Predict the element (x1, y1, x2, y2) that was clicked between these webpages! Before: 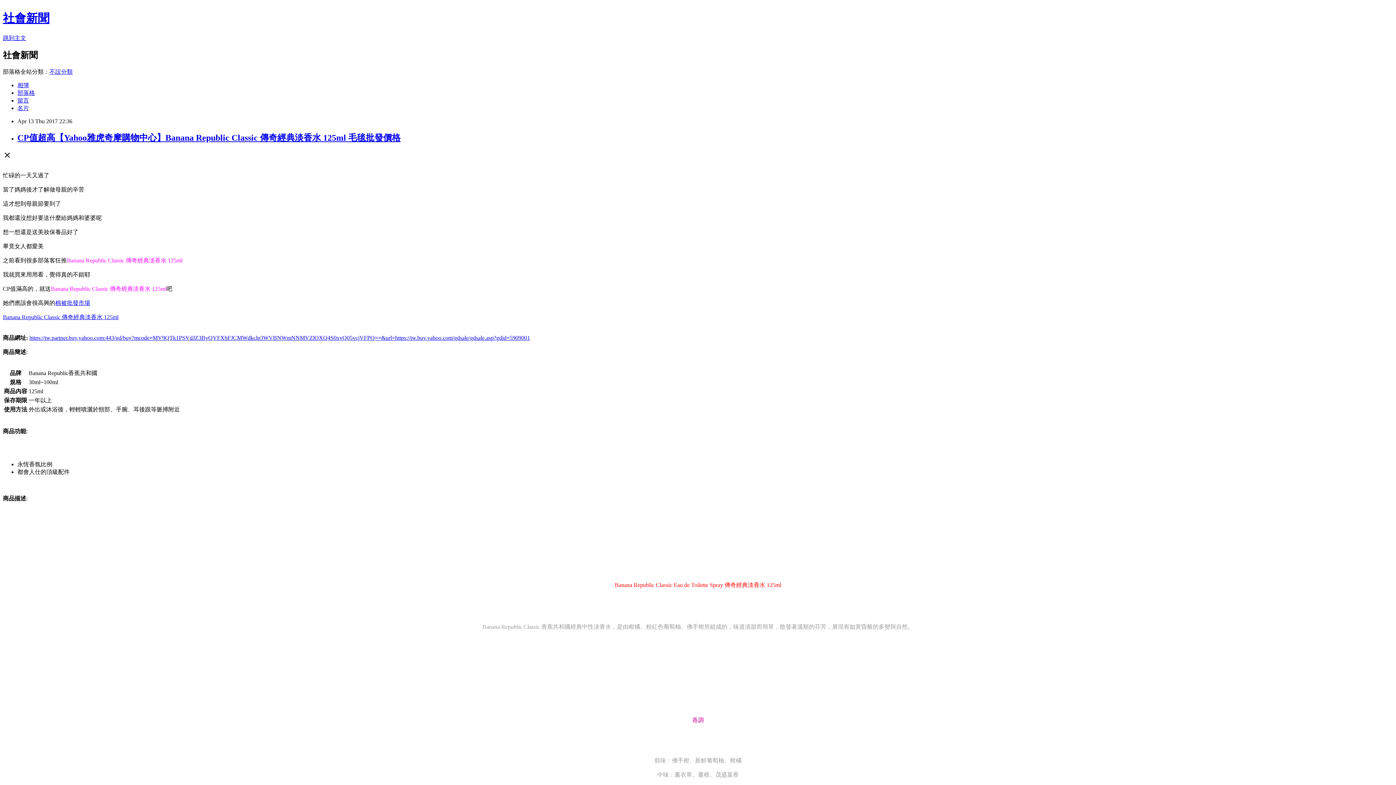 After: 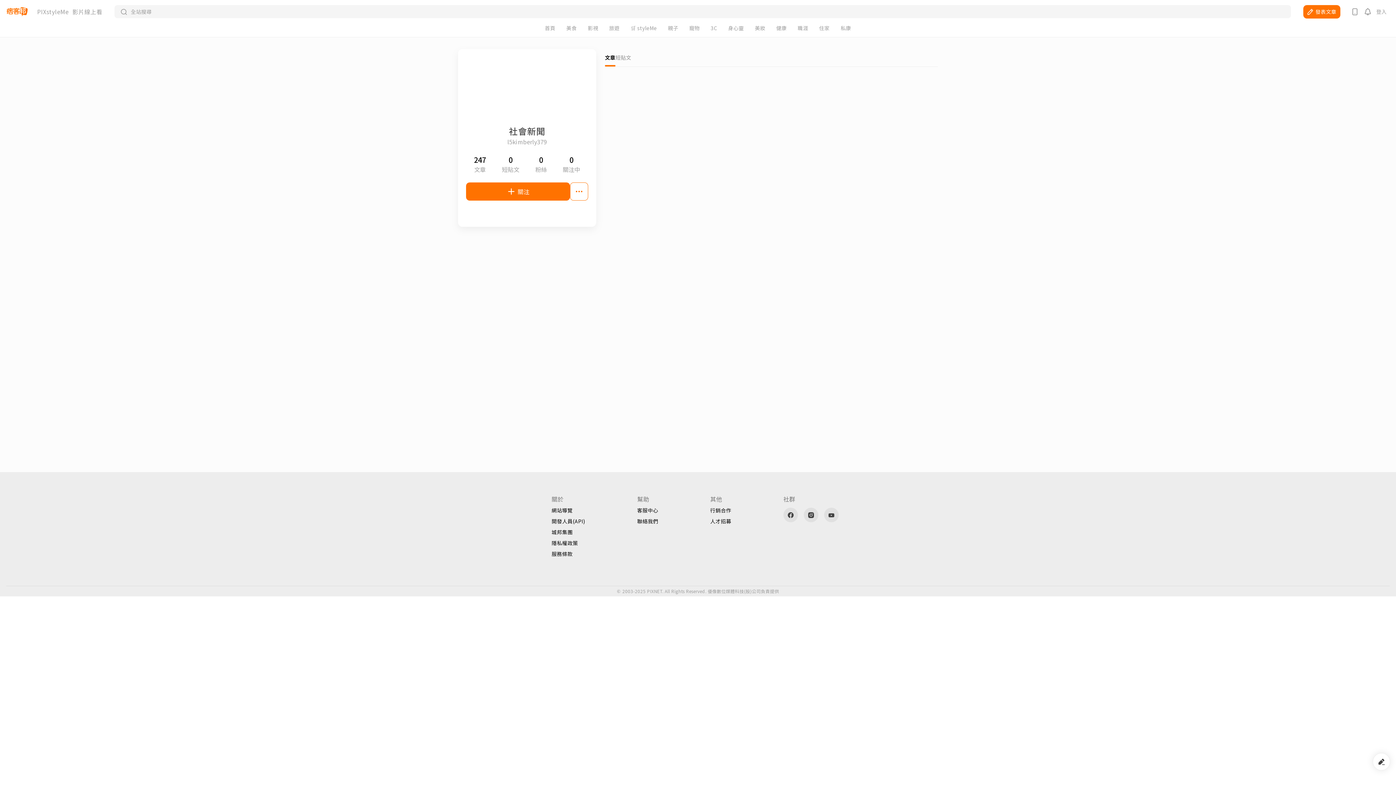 Action: label: 名片 bbox: (17, 104, 29, 111)